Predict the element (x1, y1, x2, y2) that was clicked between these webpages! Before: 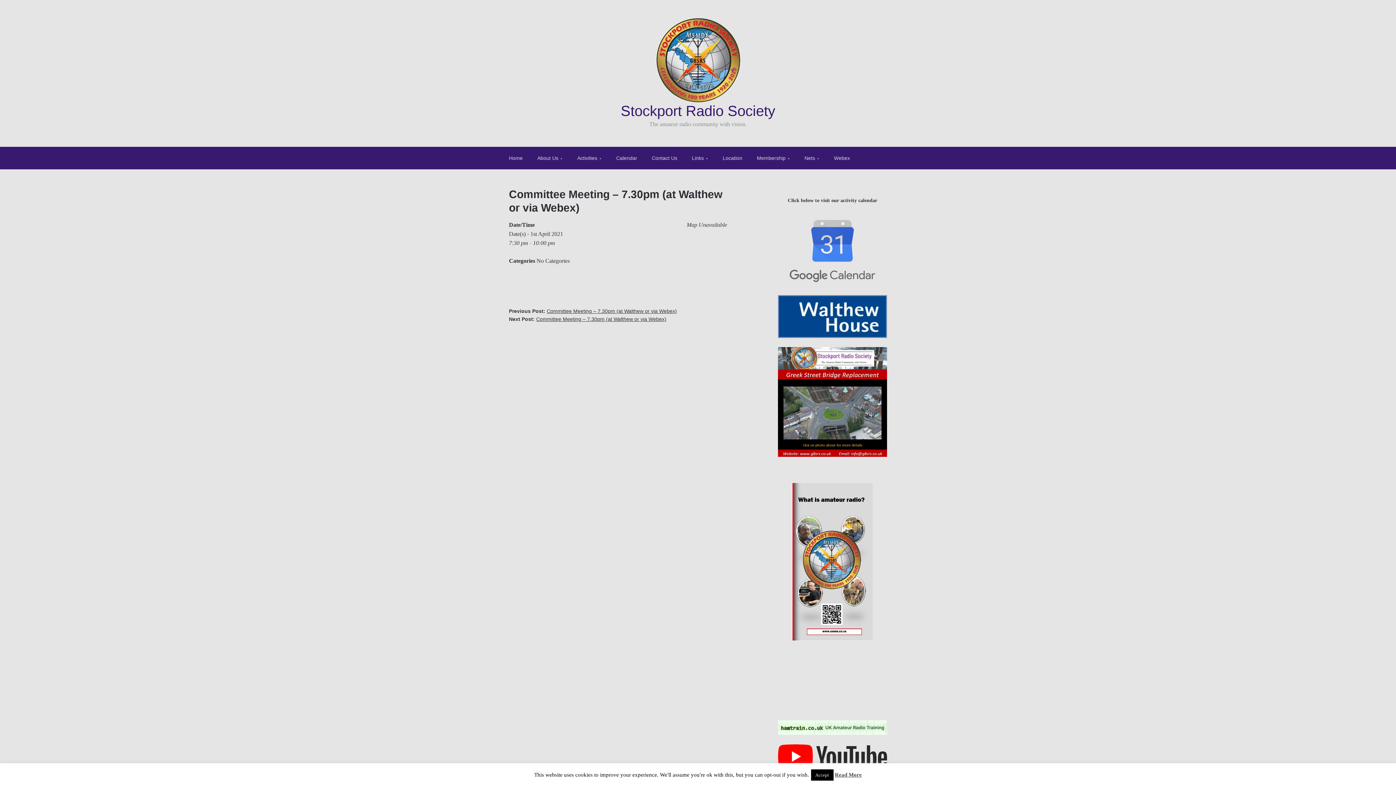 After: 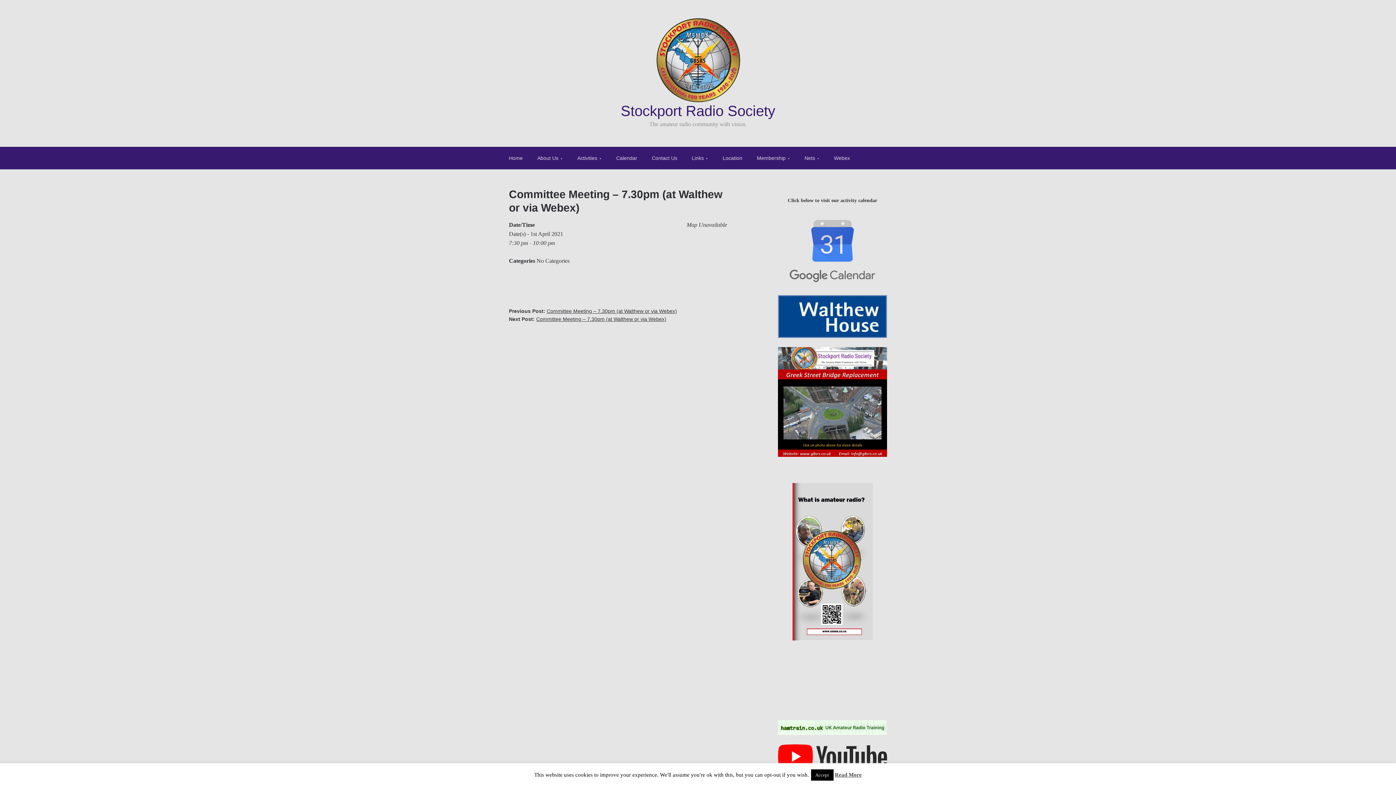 Action: bbox: (778, 295, 887, 338)